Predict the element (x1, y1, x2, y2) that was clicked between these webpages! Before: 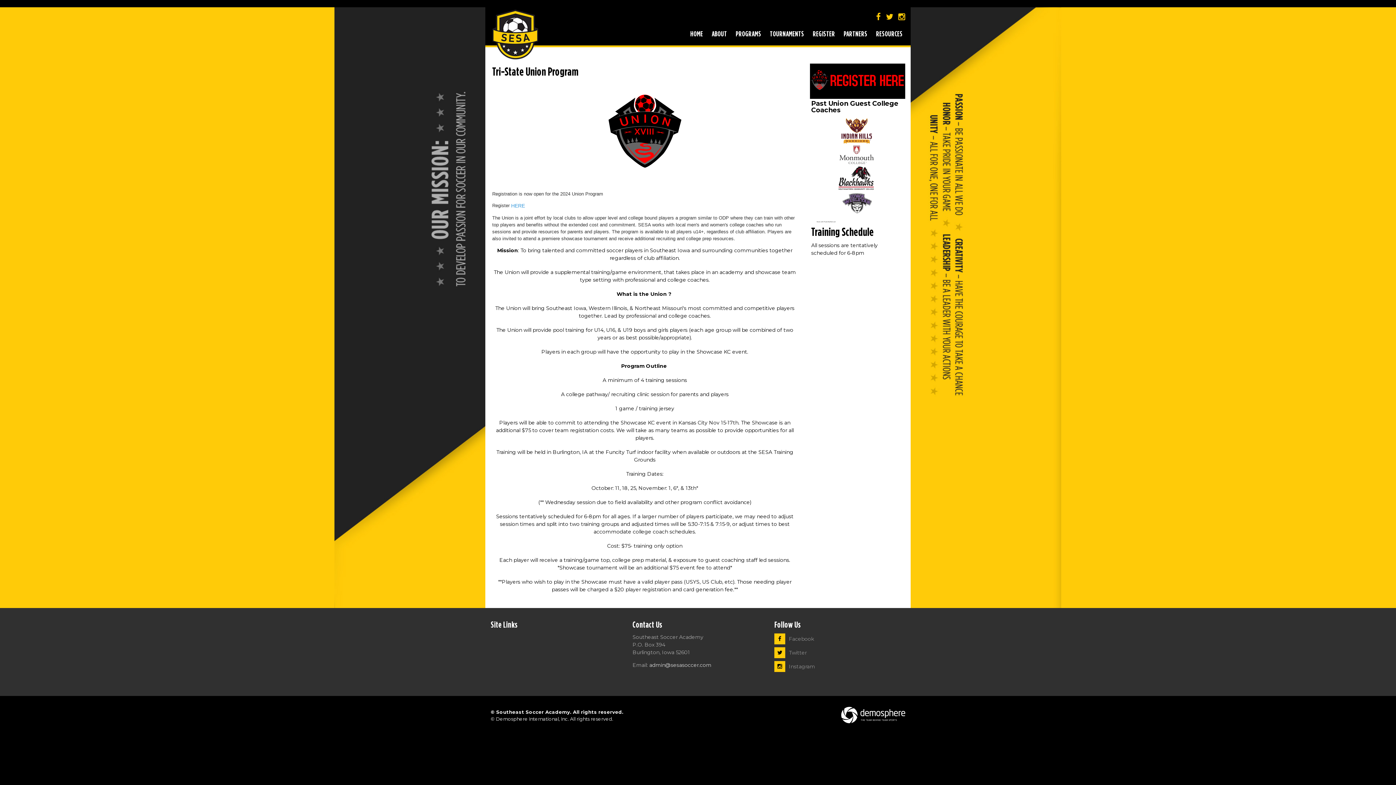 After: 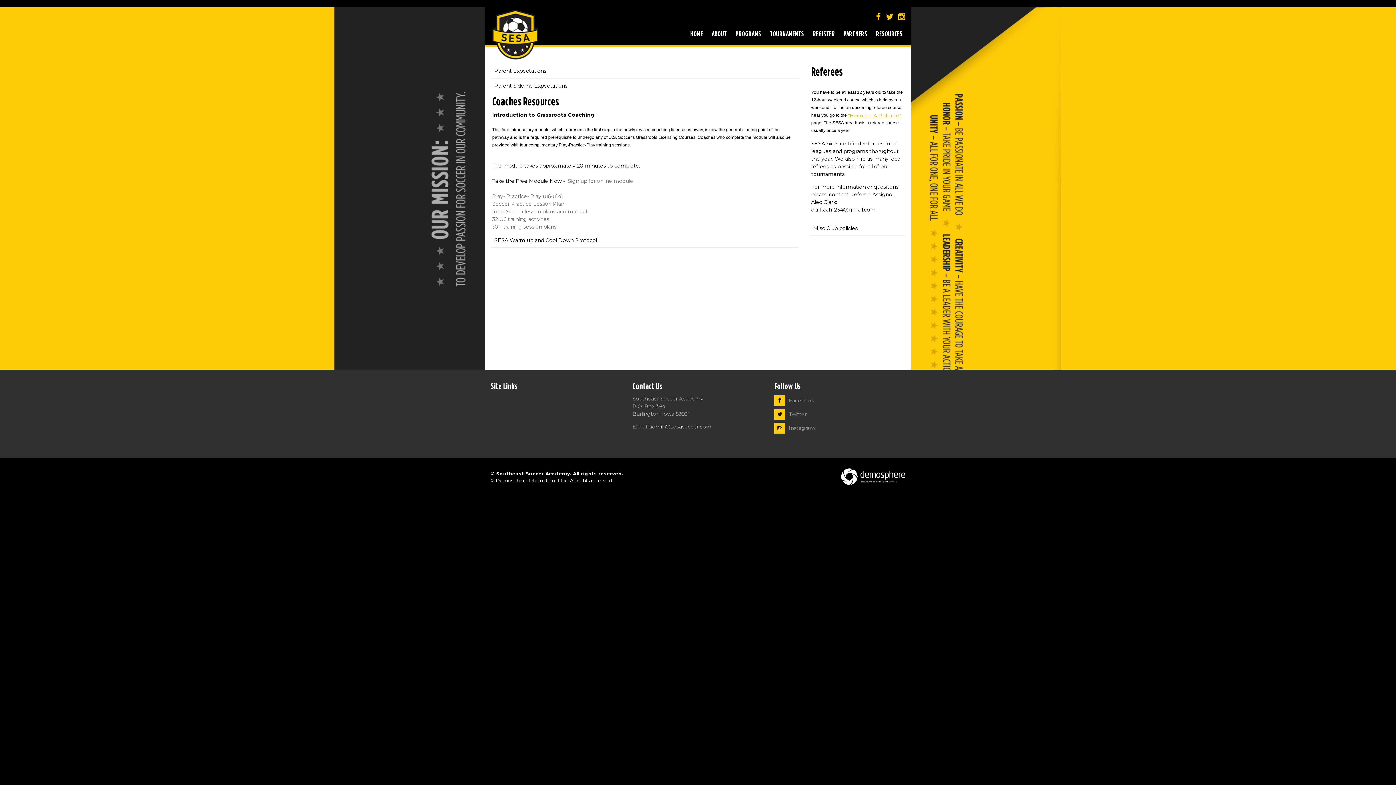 Action: label: RESOURCES bbox: (872, 25, 907, 41)